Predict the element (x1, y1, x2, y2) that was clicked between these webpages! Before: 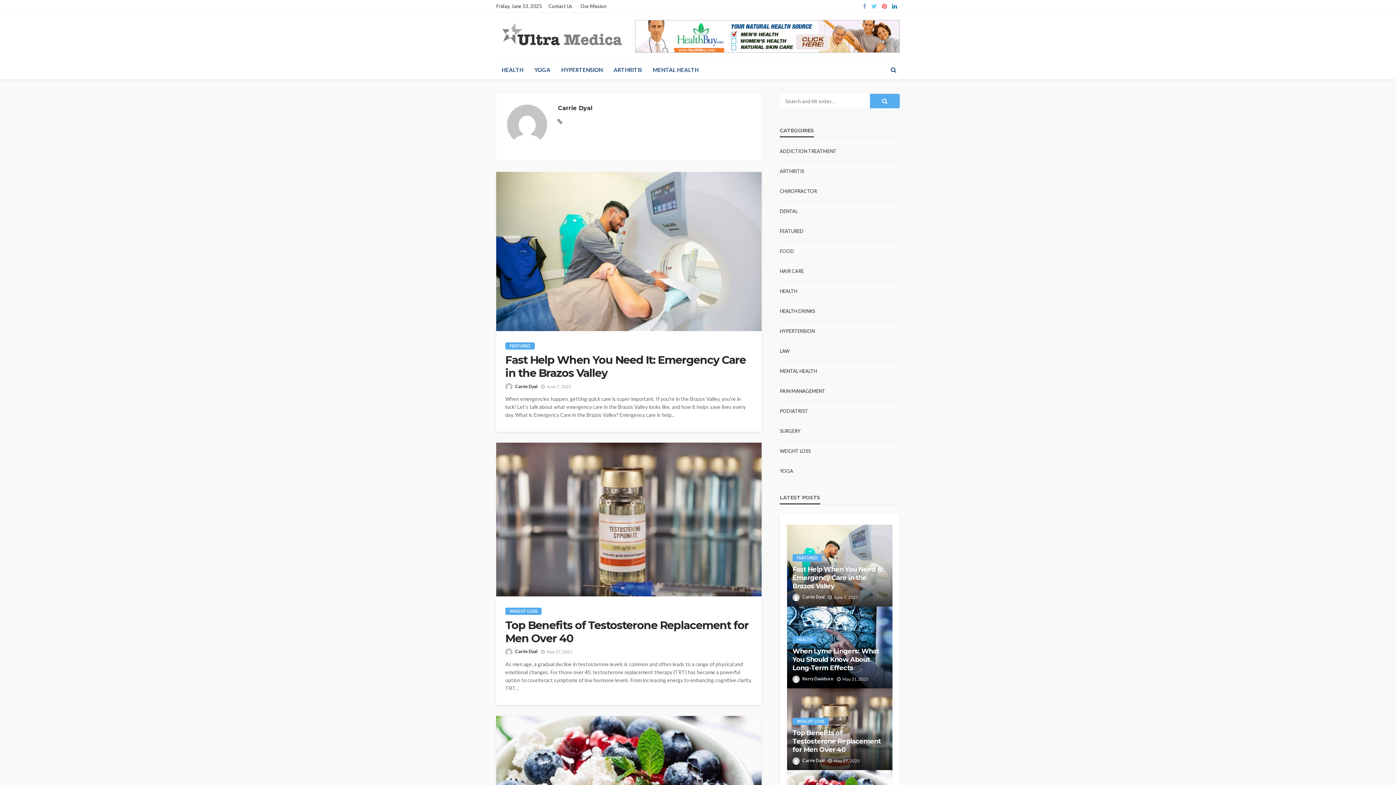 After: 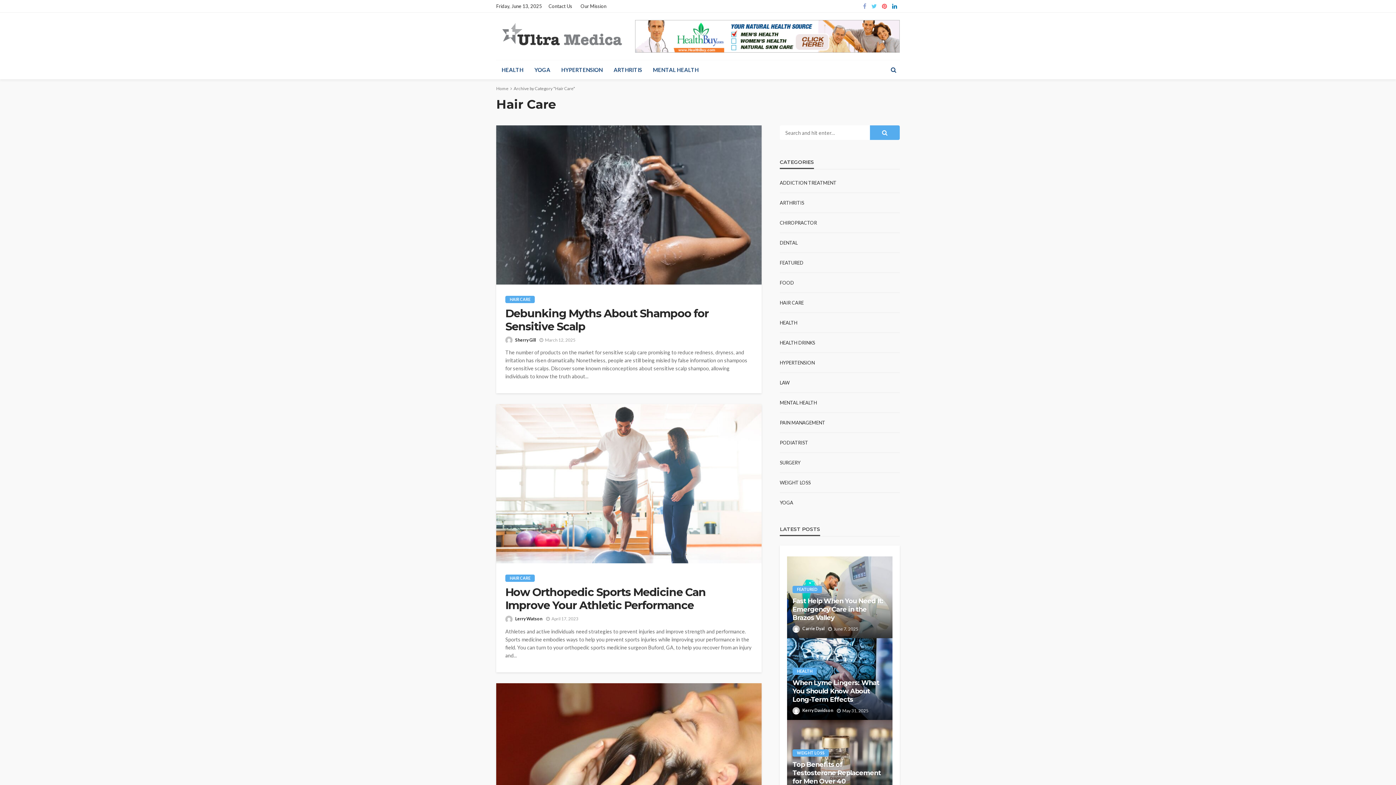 Action: bbox: (780, 268, 804, 274) label: HAIR CARE